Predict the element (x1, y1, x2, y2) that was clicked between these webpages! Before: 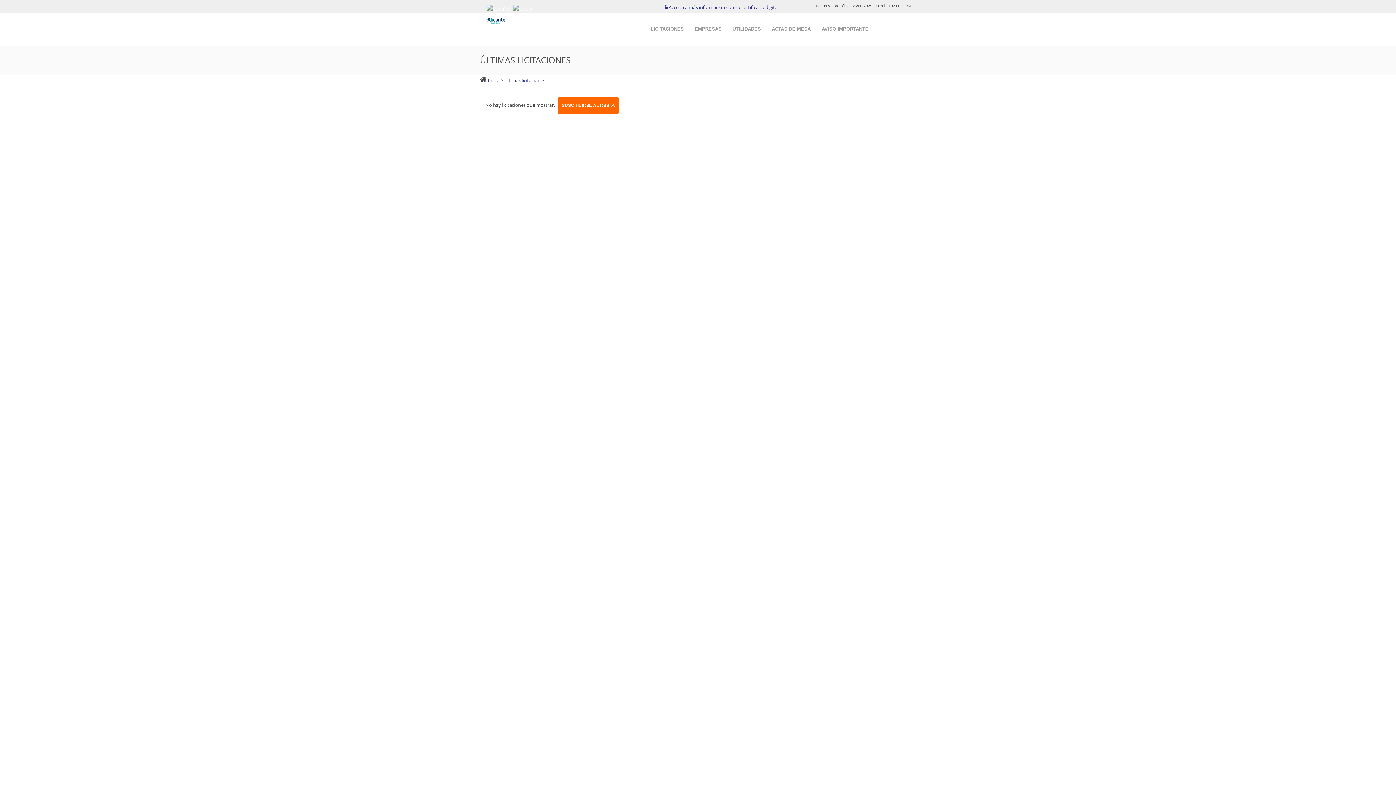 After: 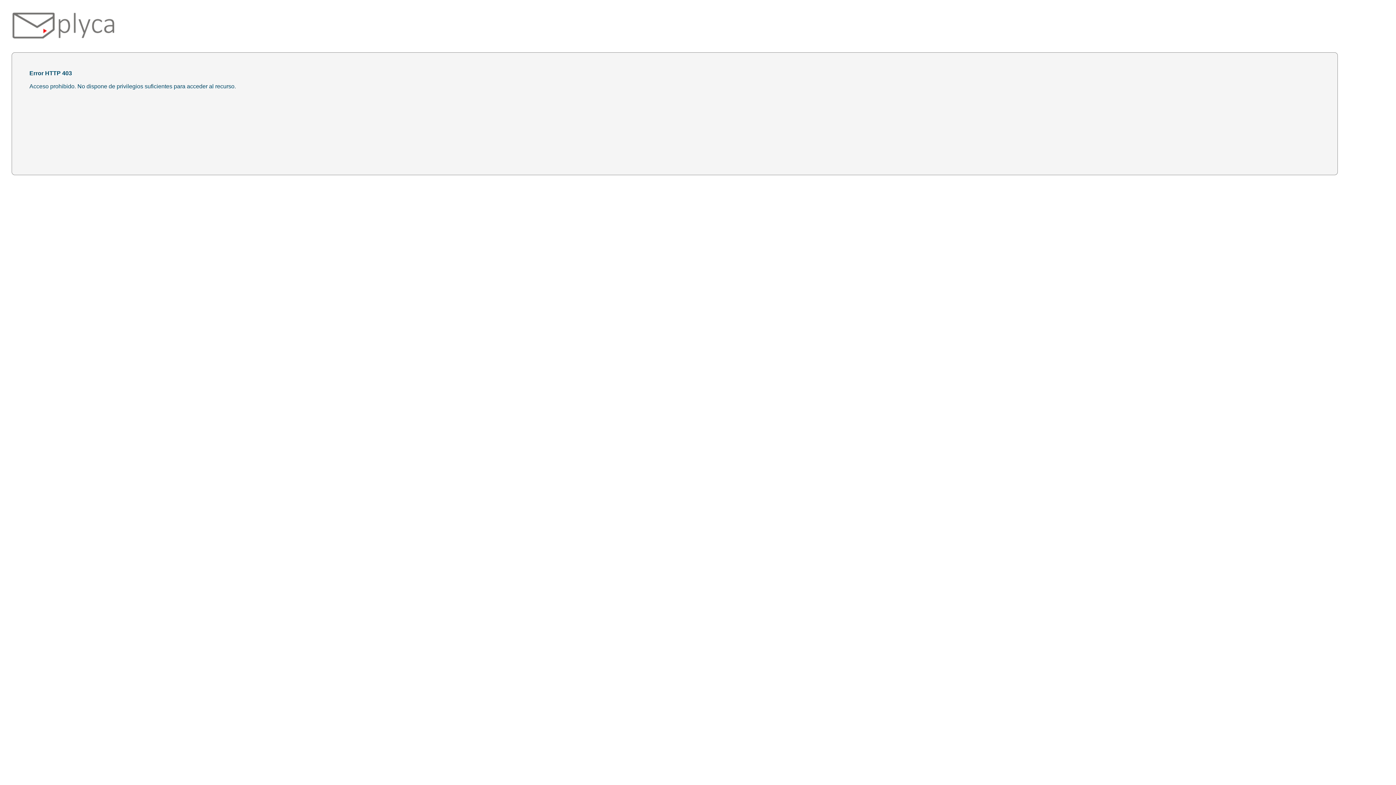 Action: bbox: (664, 4, 778, 10) label:  Acceda a más información con su certificado digital